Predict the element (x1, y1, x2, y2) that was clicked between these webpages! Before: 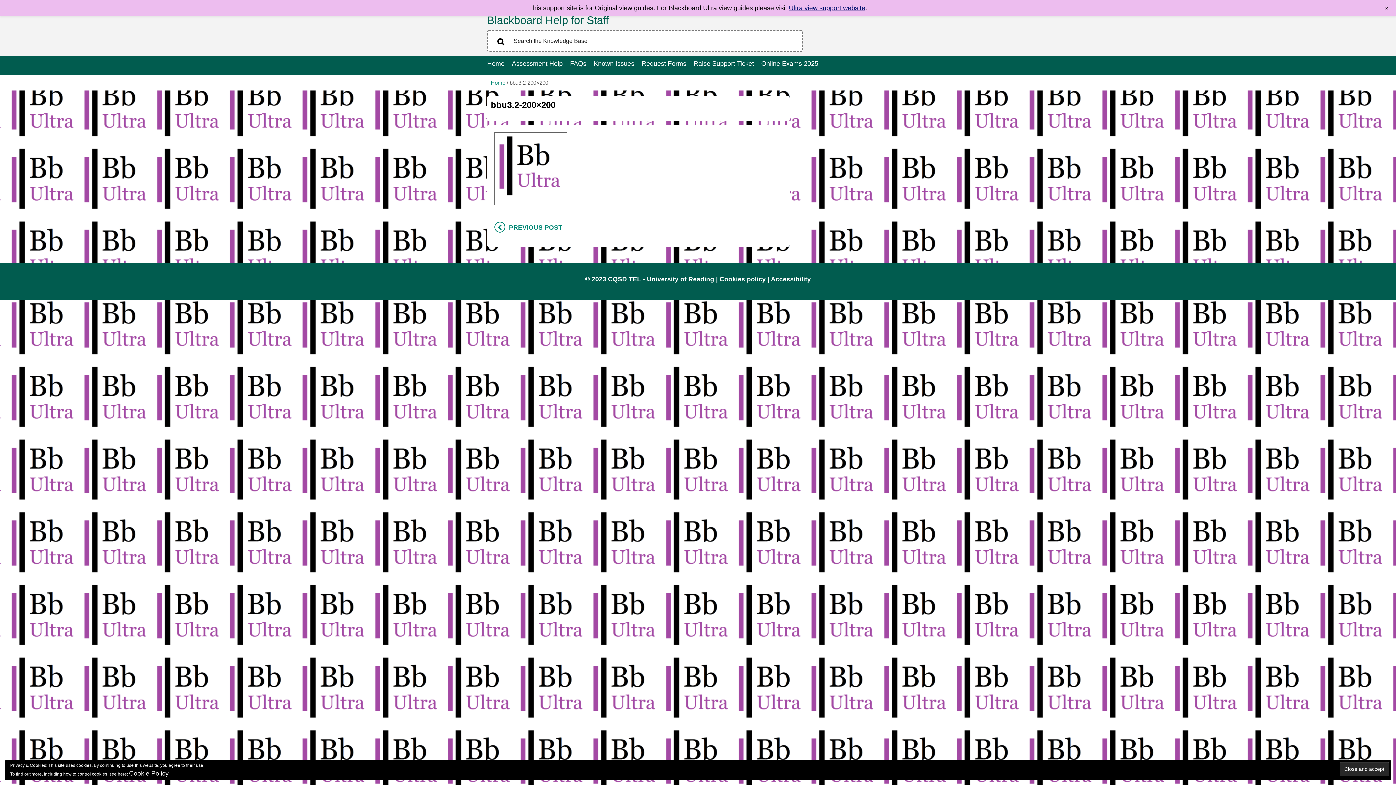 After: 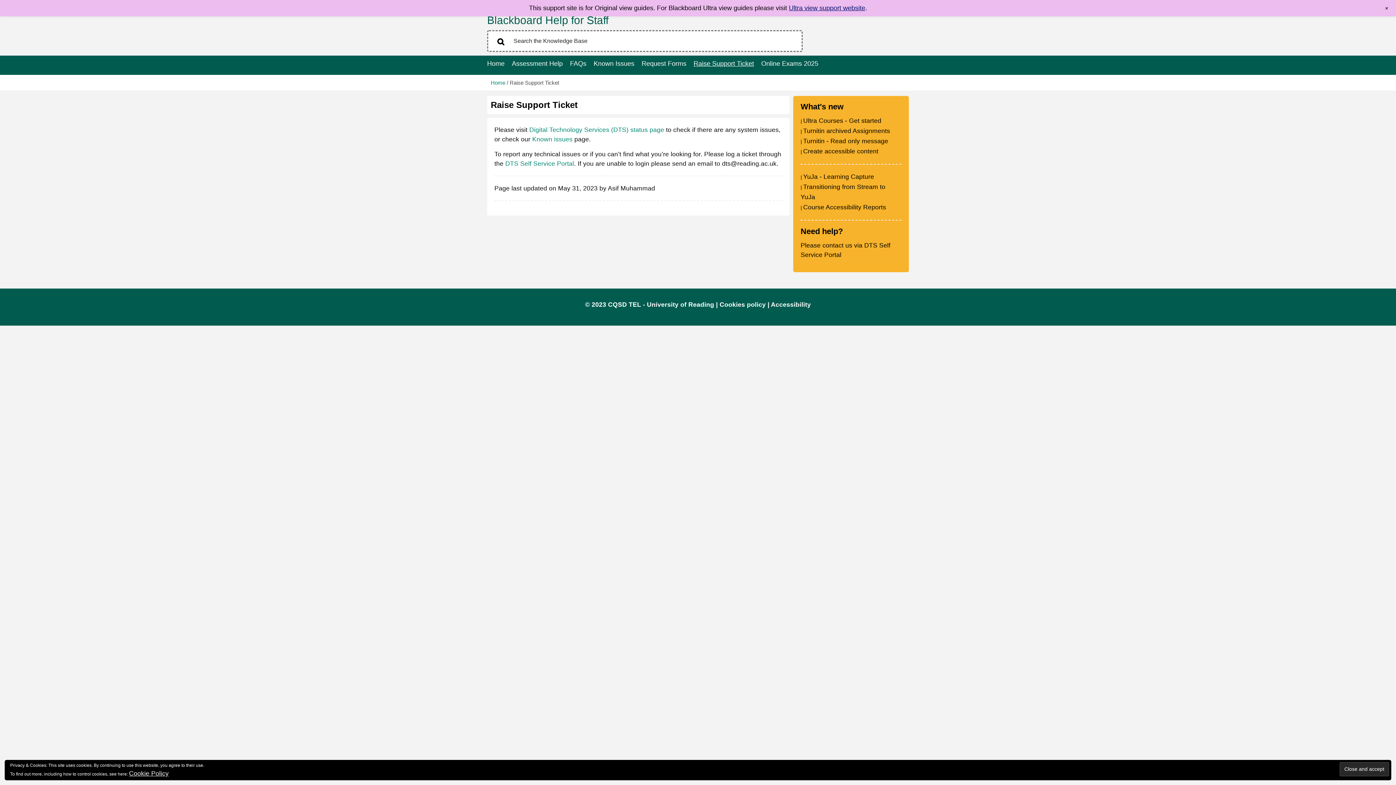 Action: bbox: (693, 60, 754, 66) label: Raise Support Ticket